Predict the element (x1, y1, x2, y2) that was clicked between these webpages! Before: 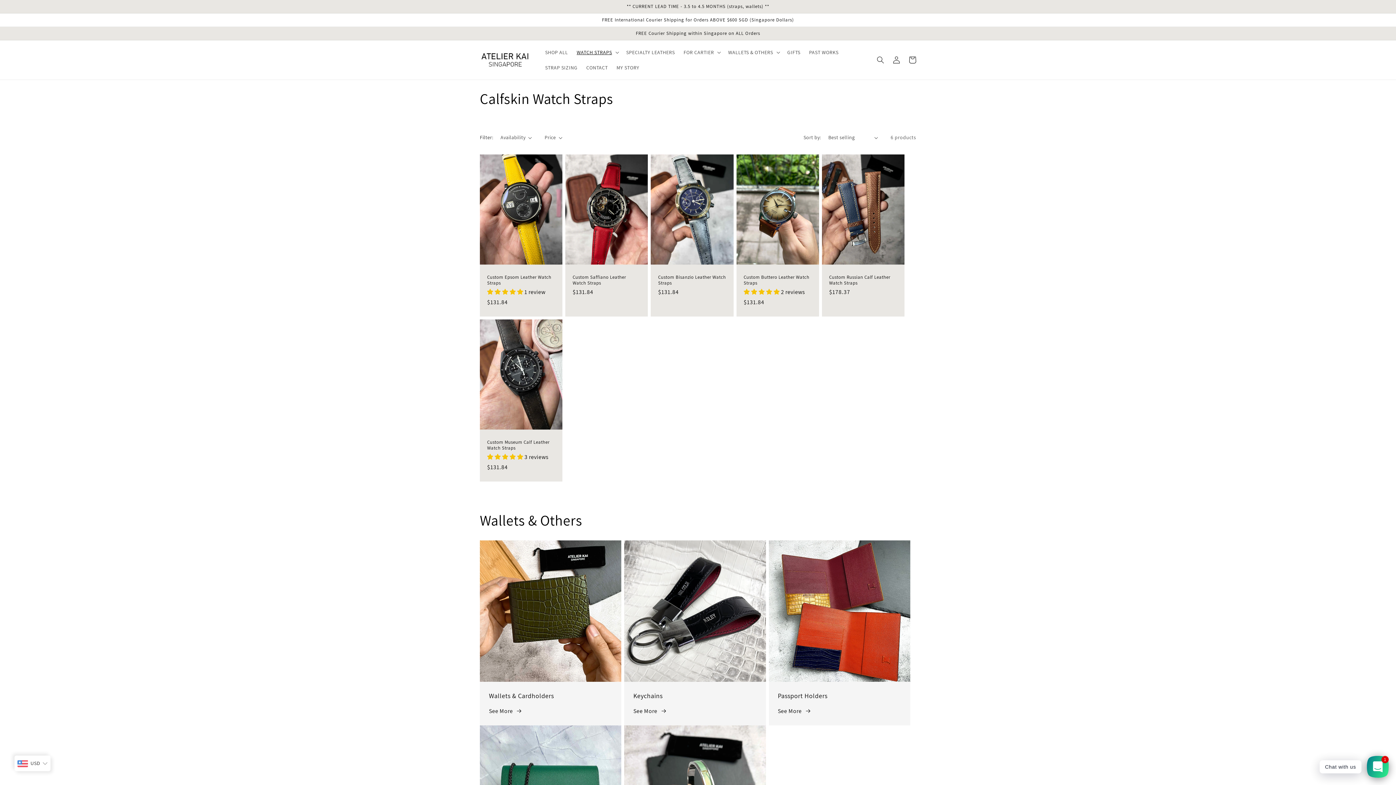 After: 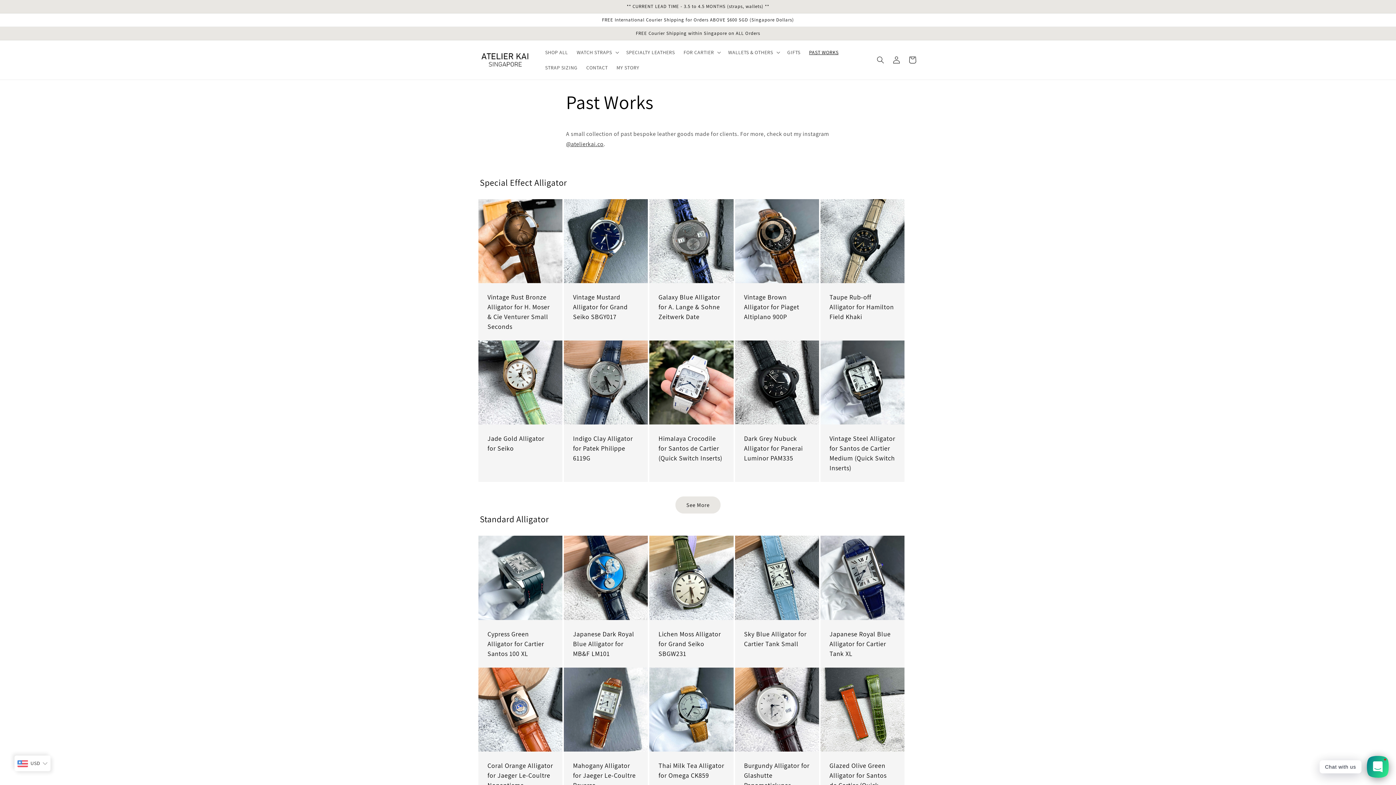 Action: bbox: (804, 44, 843, 60) label: PAST WORKS